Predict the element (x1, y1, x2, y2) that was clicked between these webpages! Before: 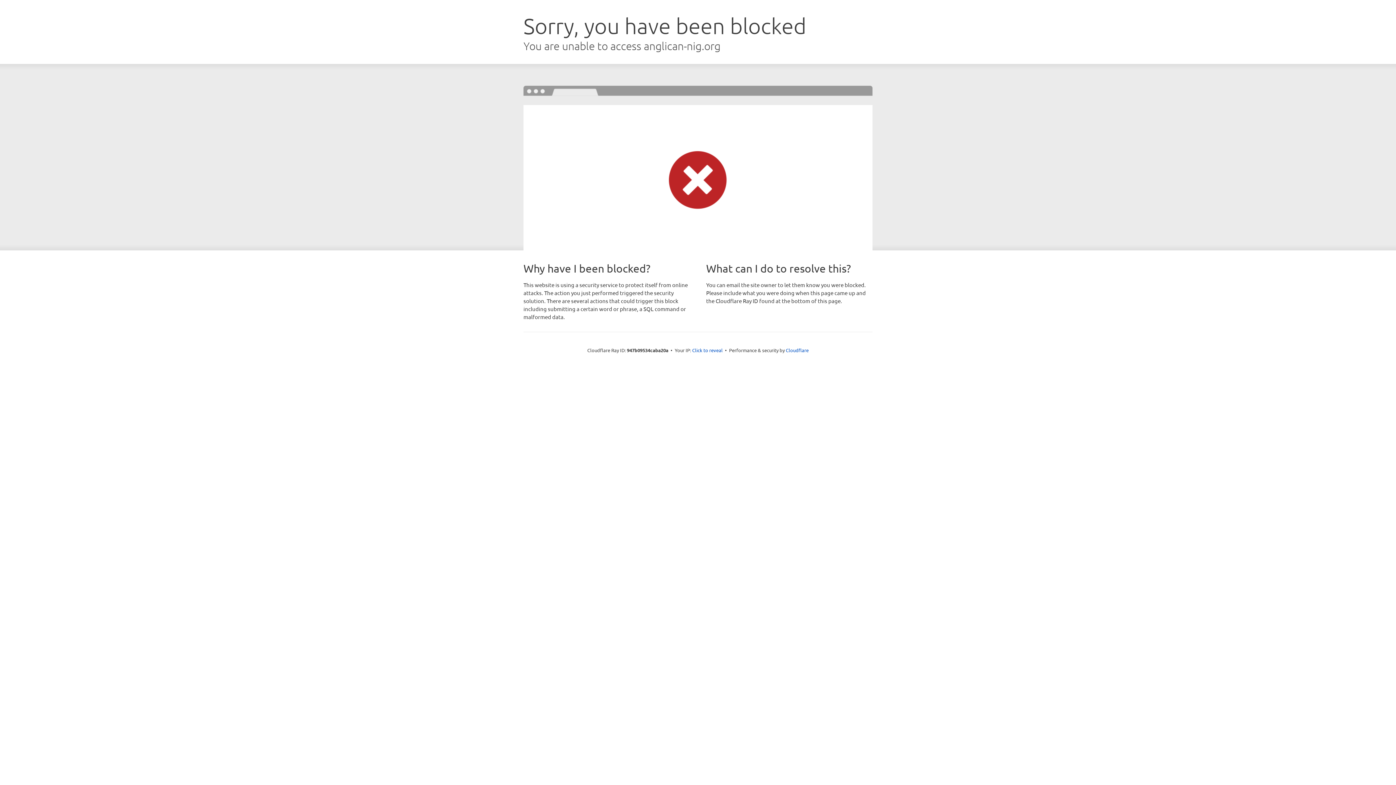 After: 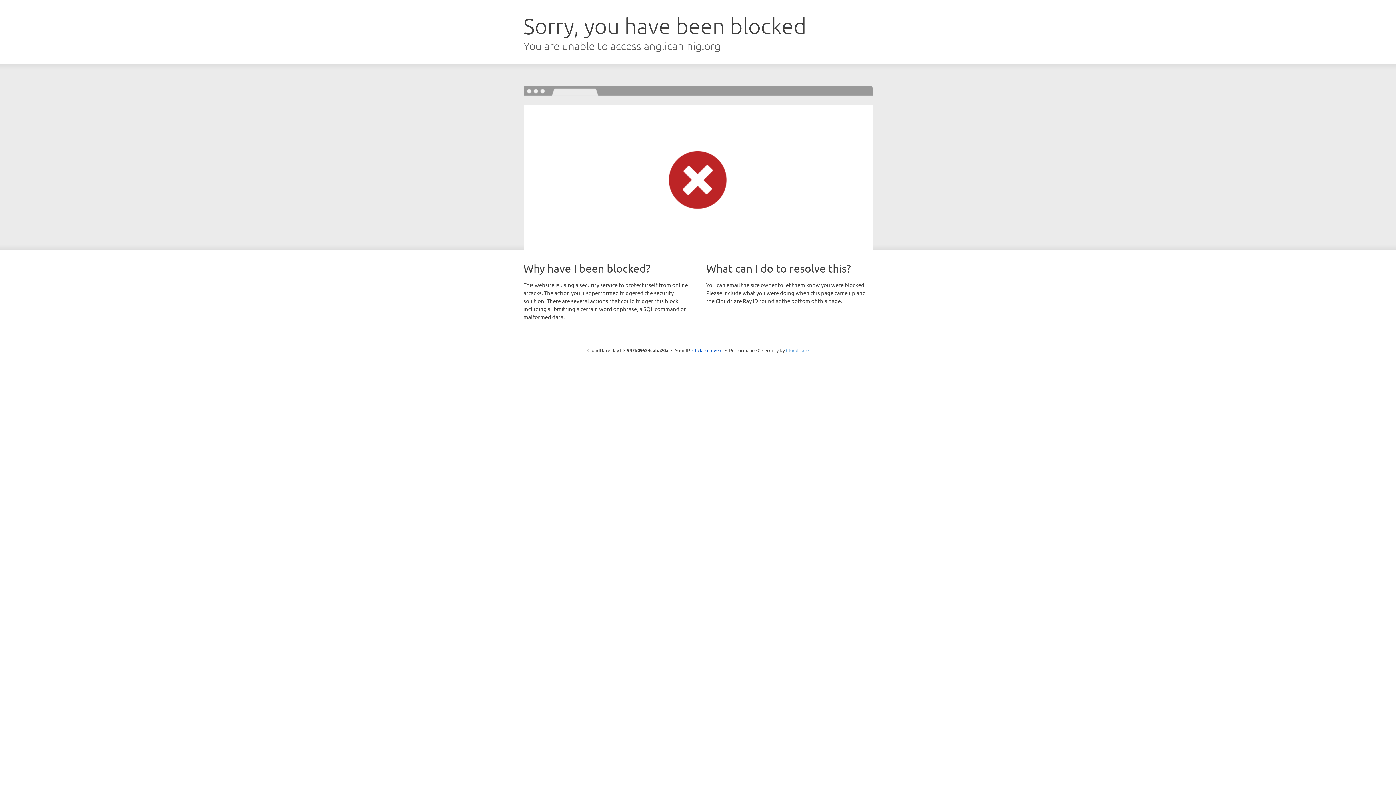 Action: label: Cloudflare bbox: (786, 347, 808, 353)